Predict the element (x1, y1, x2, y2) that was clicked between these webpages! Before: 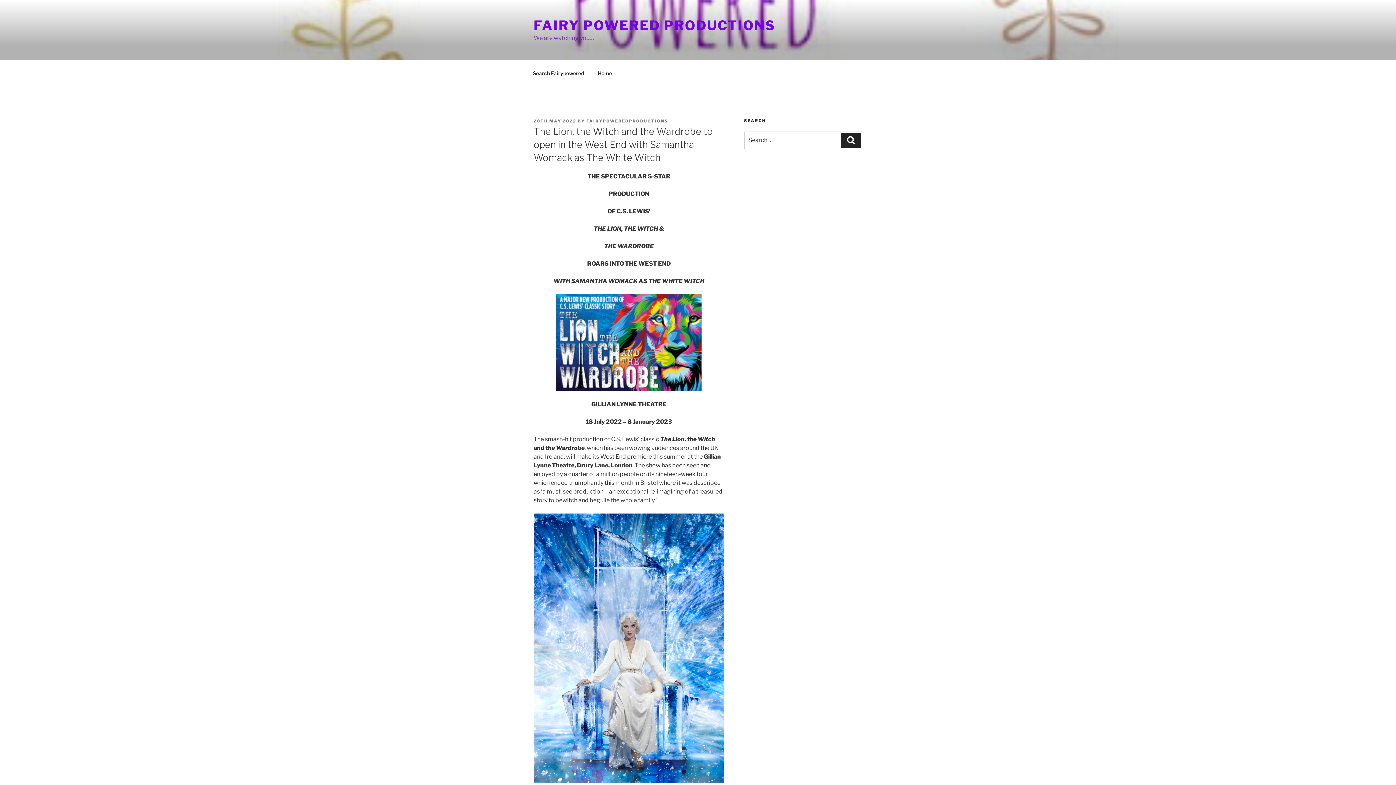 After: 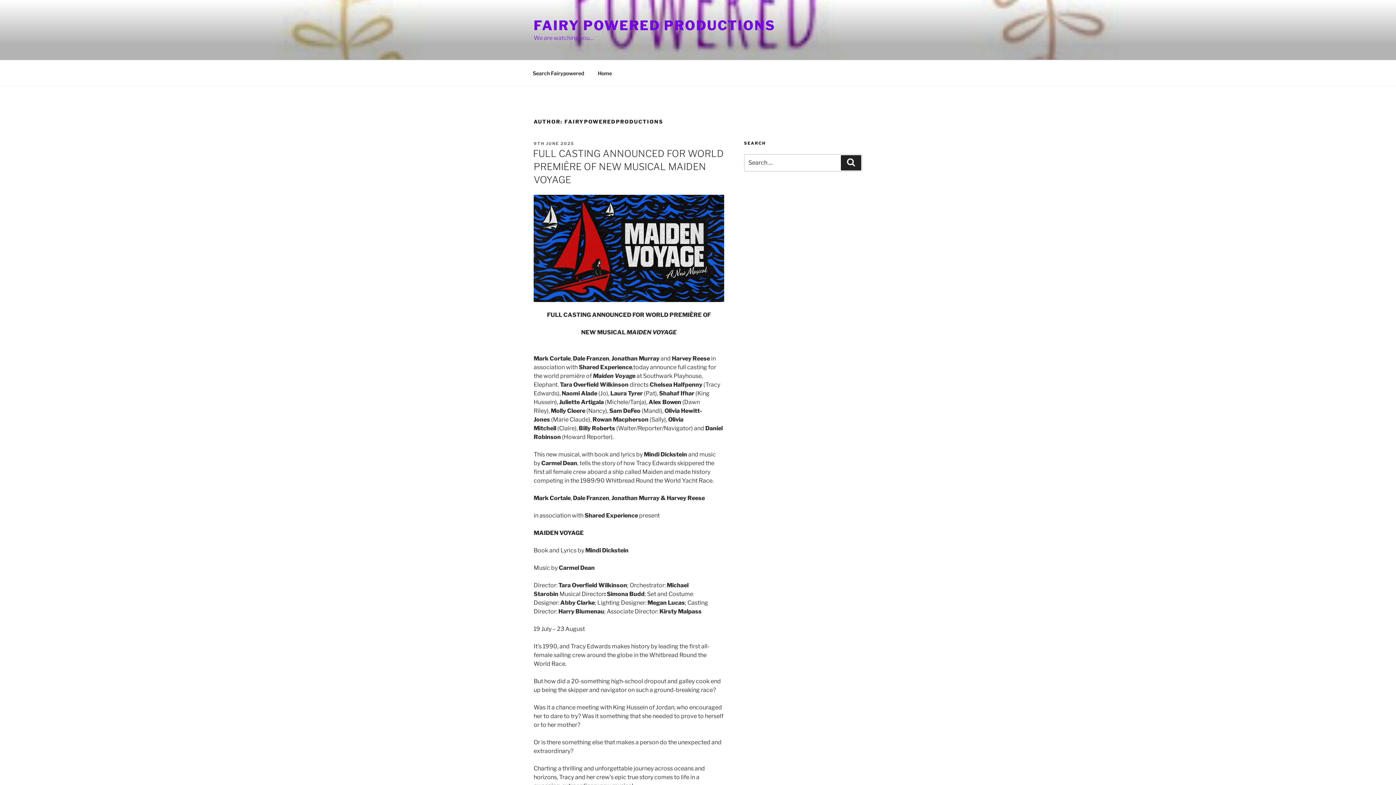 Action: label: FAIRYPOWEREDPRODUCTIONS bbox: (586, 118, 668, 123)